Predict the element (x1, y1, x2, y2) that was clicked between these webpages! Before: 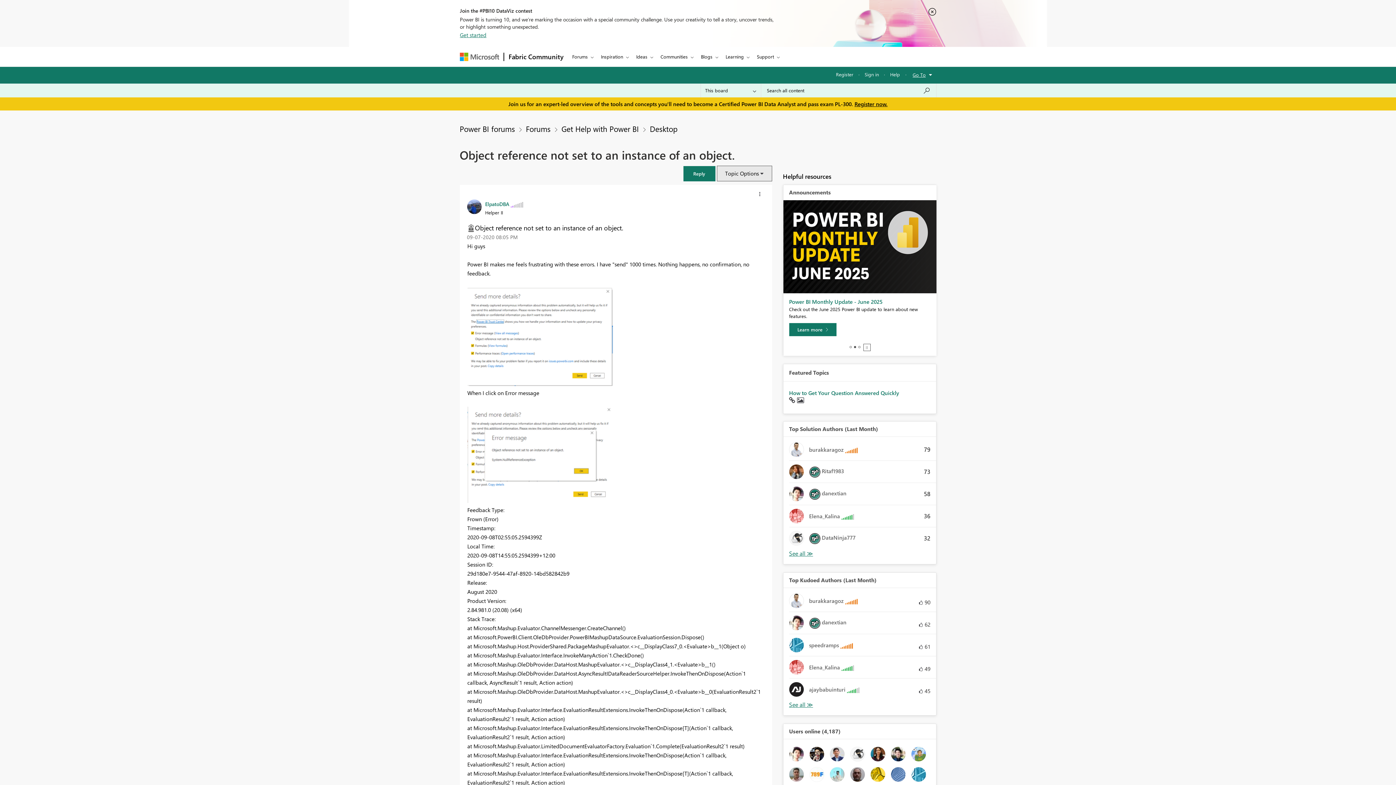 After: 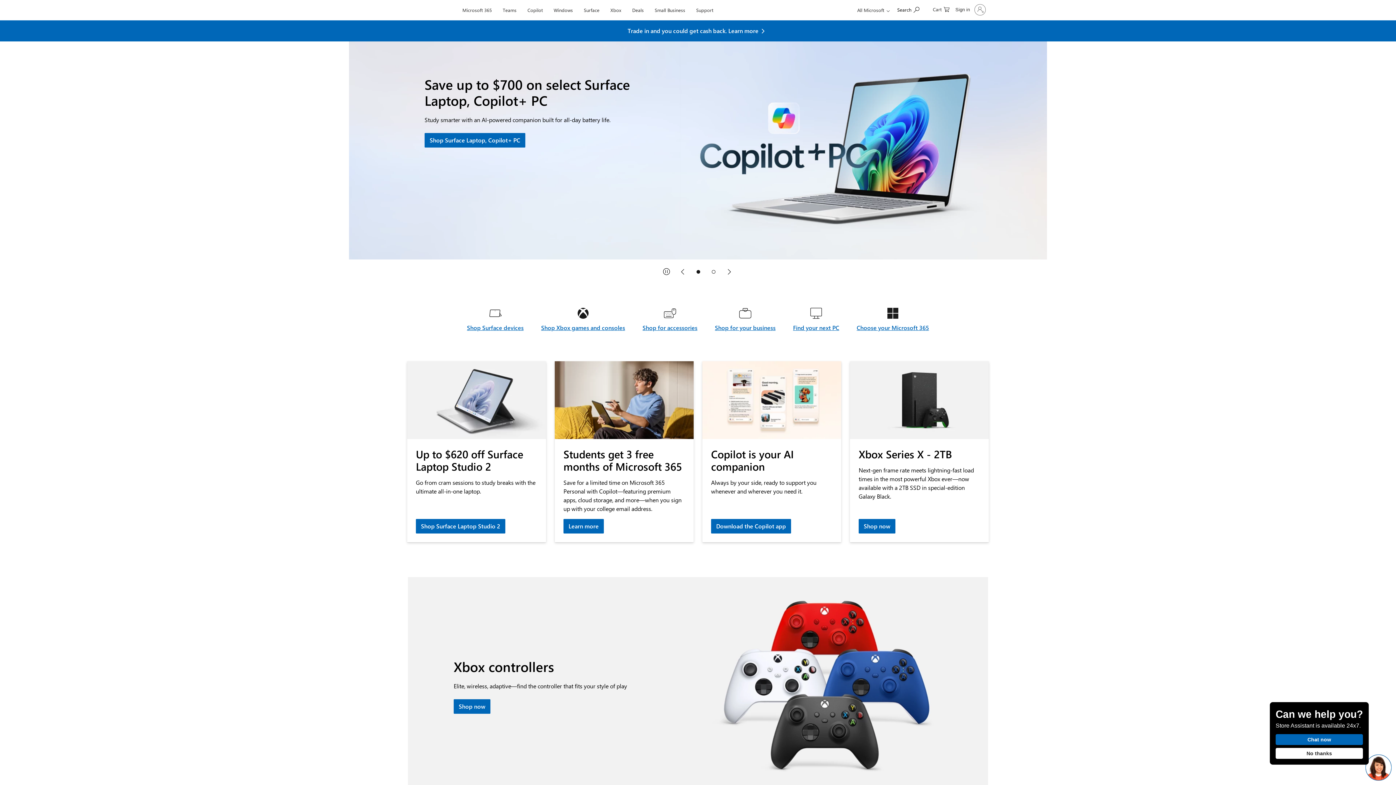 Action: bbox: (460, 52, 499, 60) label: Navigate to Microsoft.com